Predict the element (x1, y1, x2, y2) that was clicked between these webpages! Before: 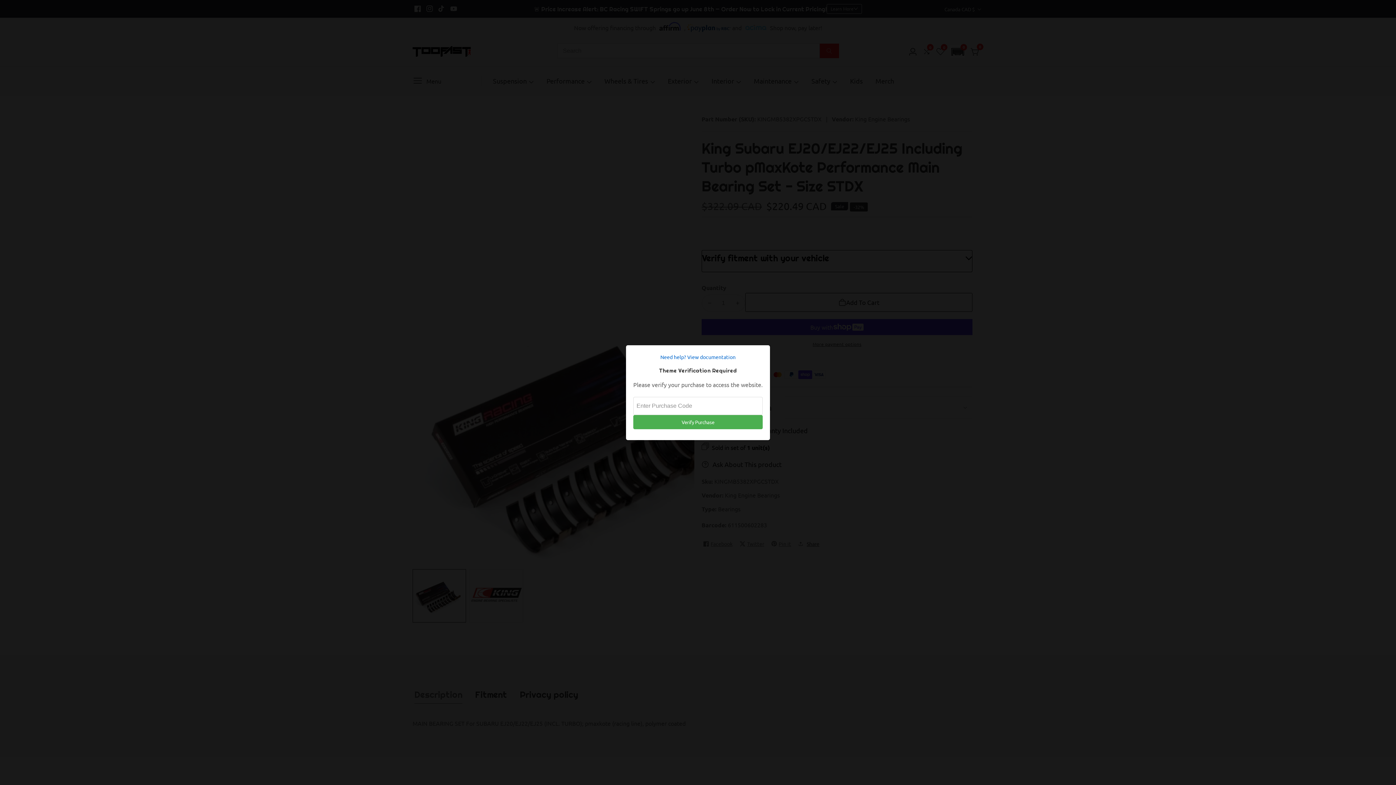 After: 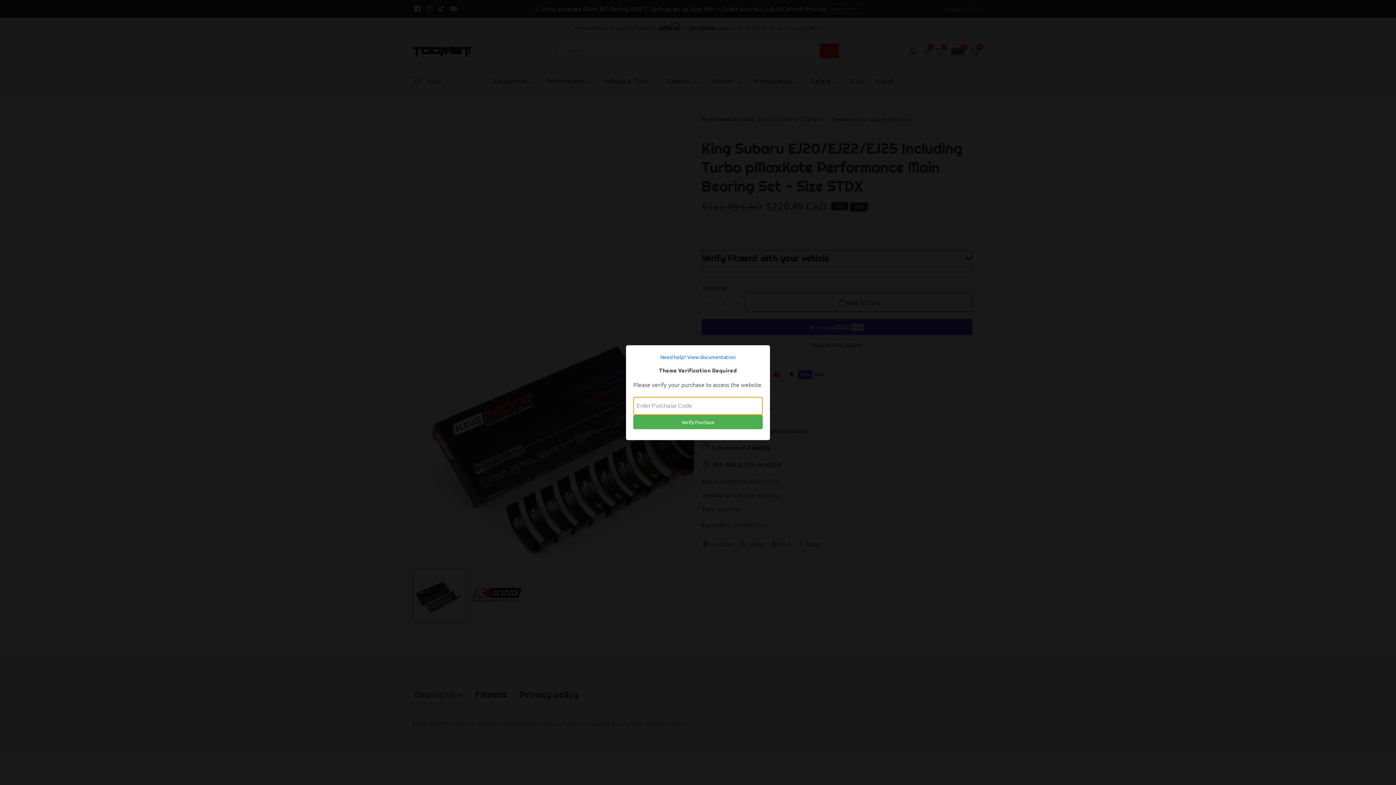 Action: bbox: (633, 415, 762, 429) label: Verify Purchase